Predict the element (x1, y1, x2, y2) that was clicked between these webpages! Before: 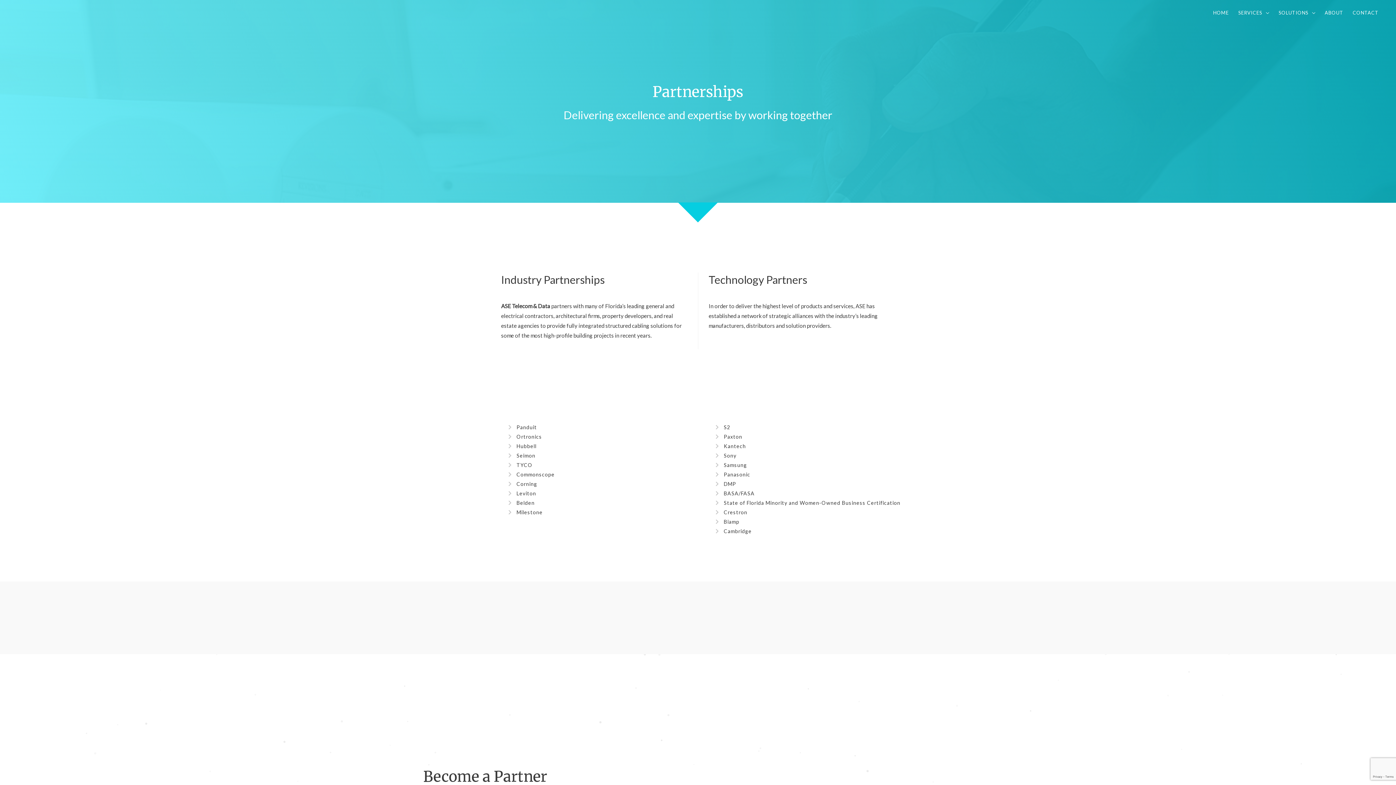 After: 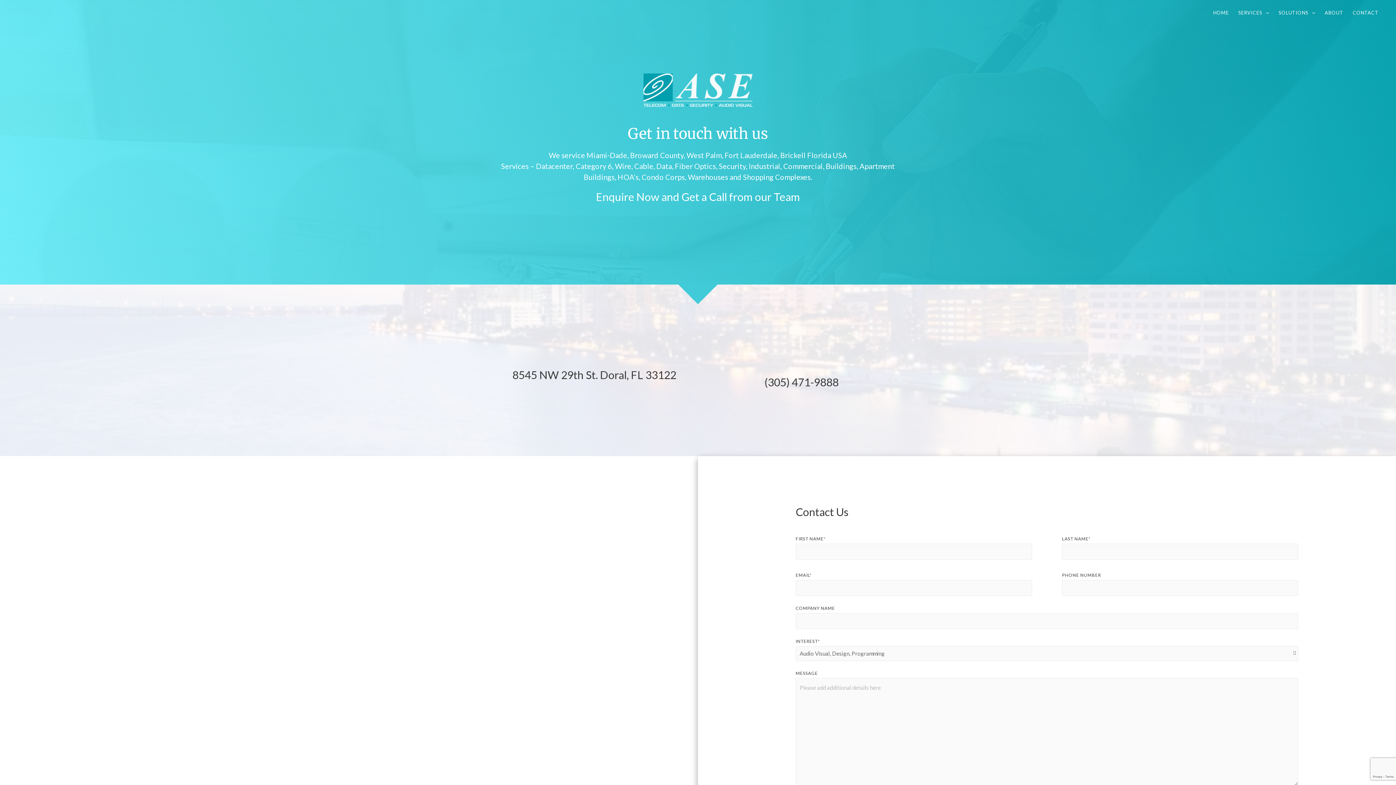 Action: label: CONTACT bbox: (1348, 0, 1383, 25)